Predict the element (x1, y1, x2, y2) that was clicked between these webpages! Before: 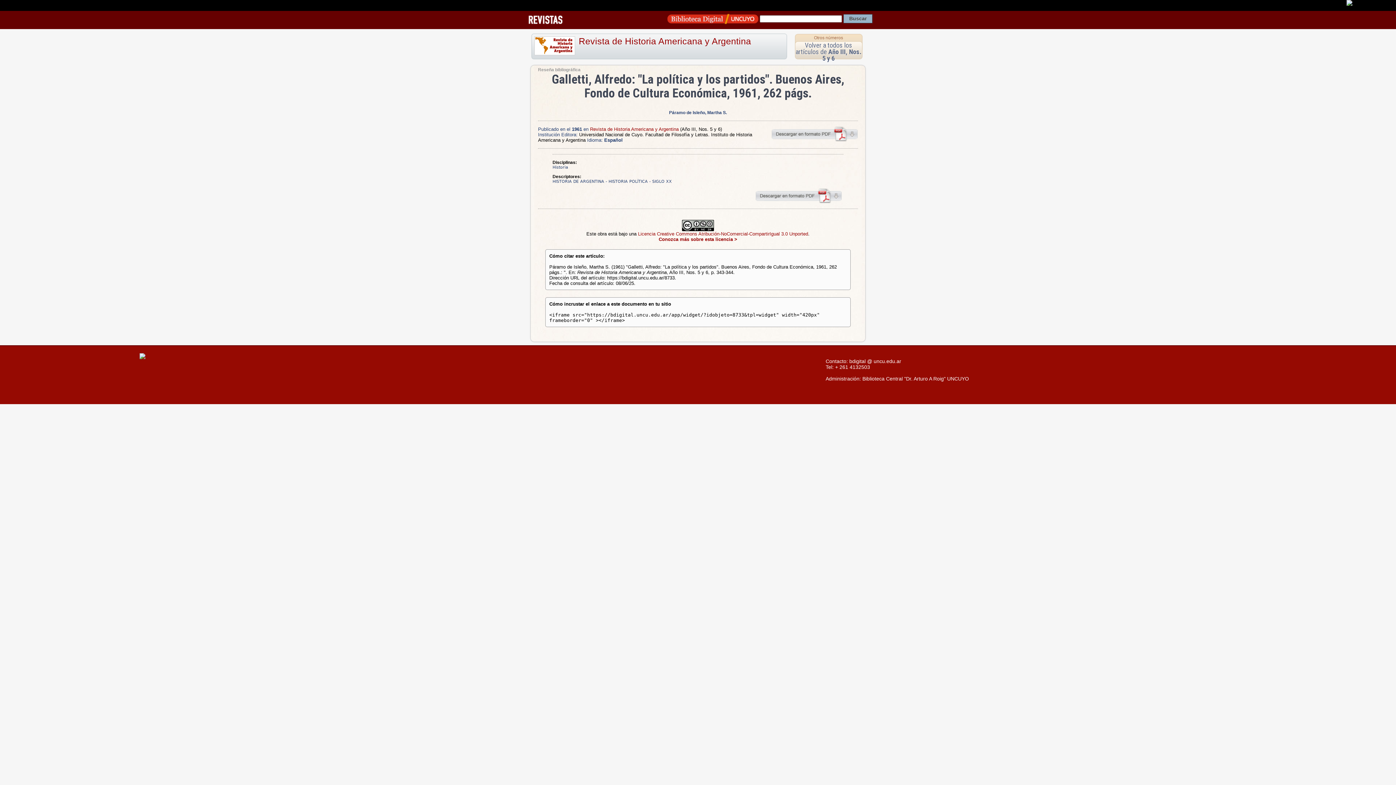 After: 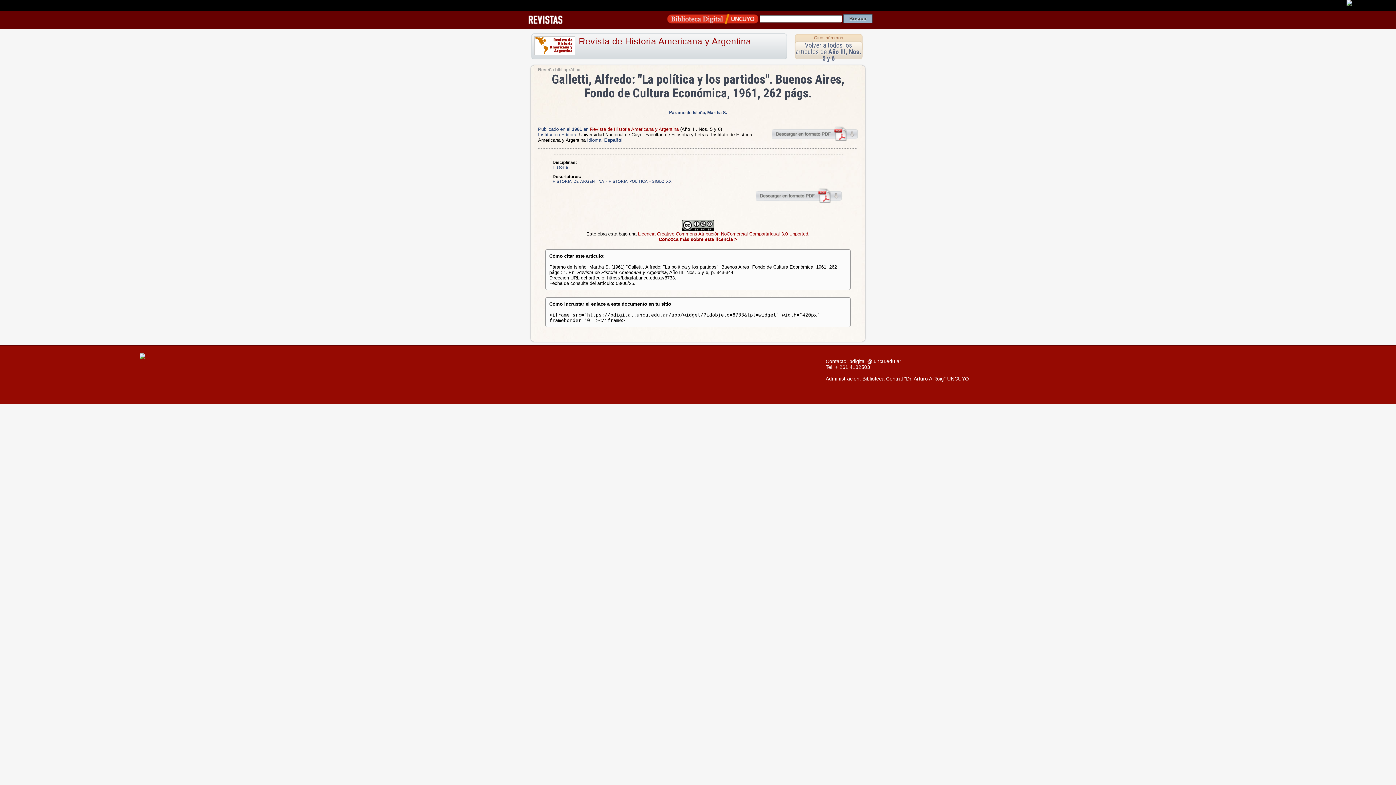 Action: bbox: (771, 137, 858, 142)